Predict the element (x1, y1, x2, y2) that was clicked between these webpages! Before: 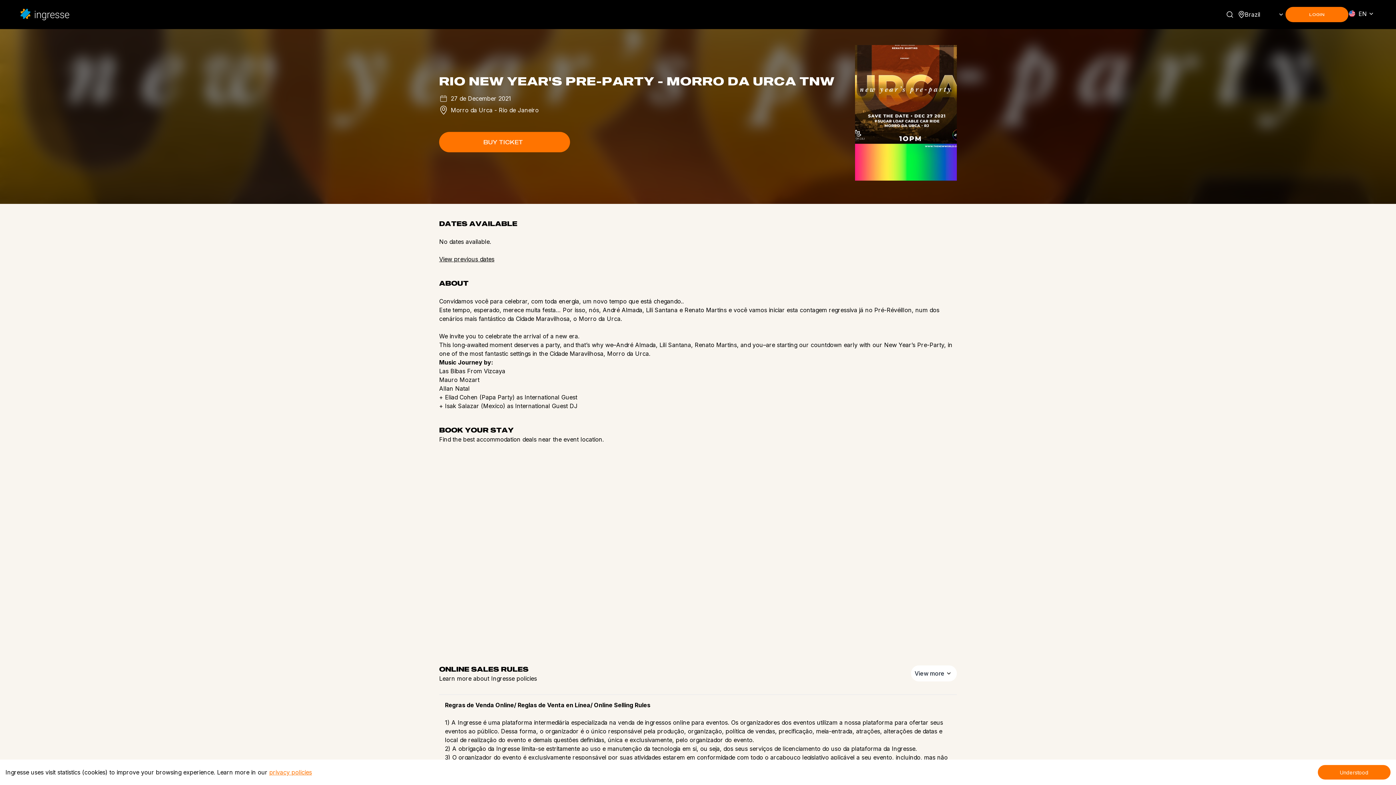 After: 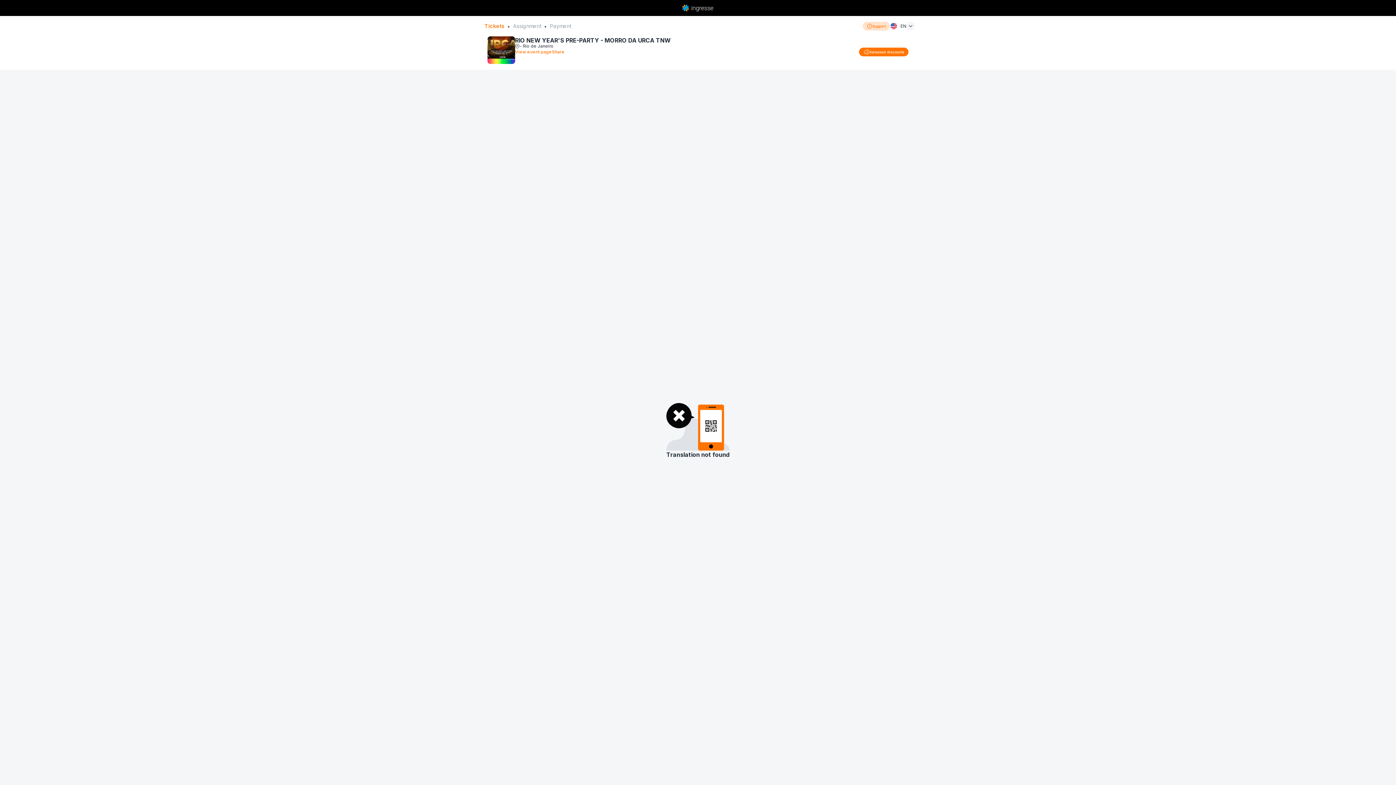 Action: bbox: (439, 131, 570, 152) label: BUY TICKET